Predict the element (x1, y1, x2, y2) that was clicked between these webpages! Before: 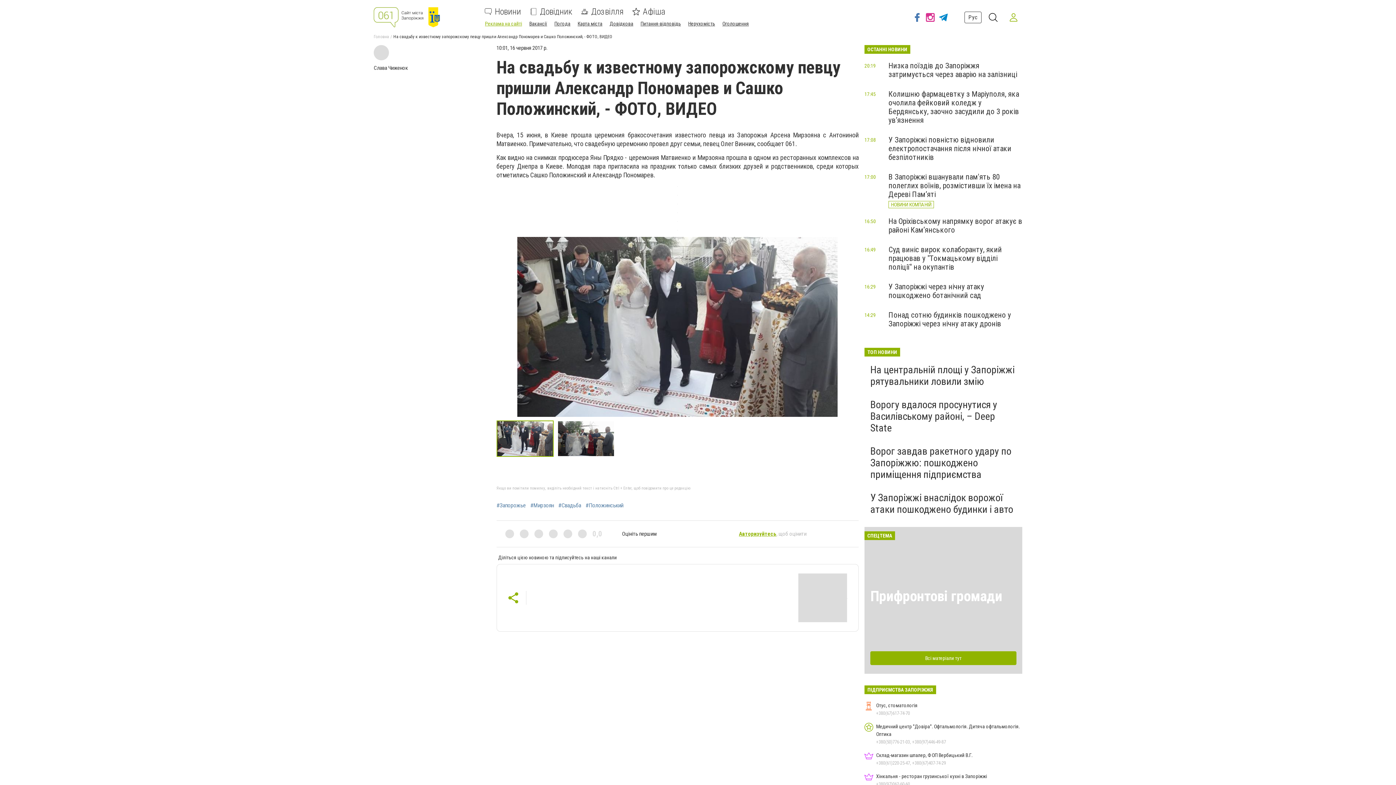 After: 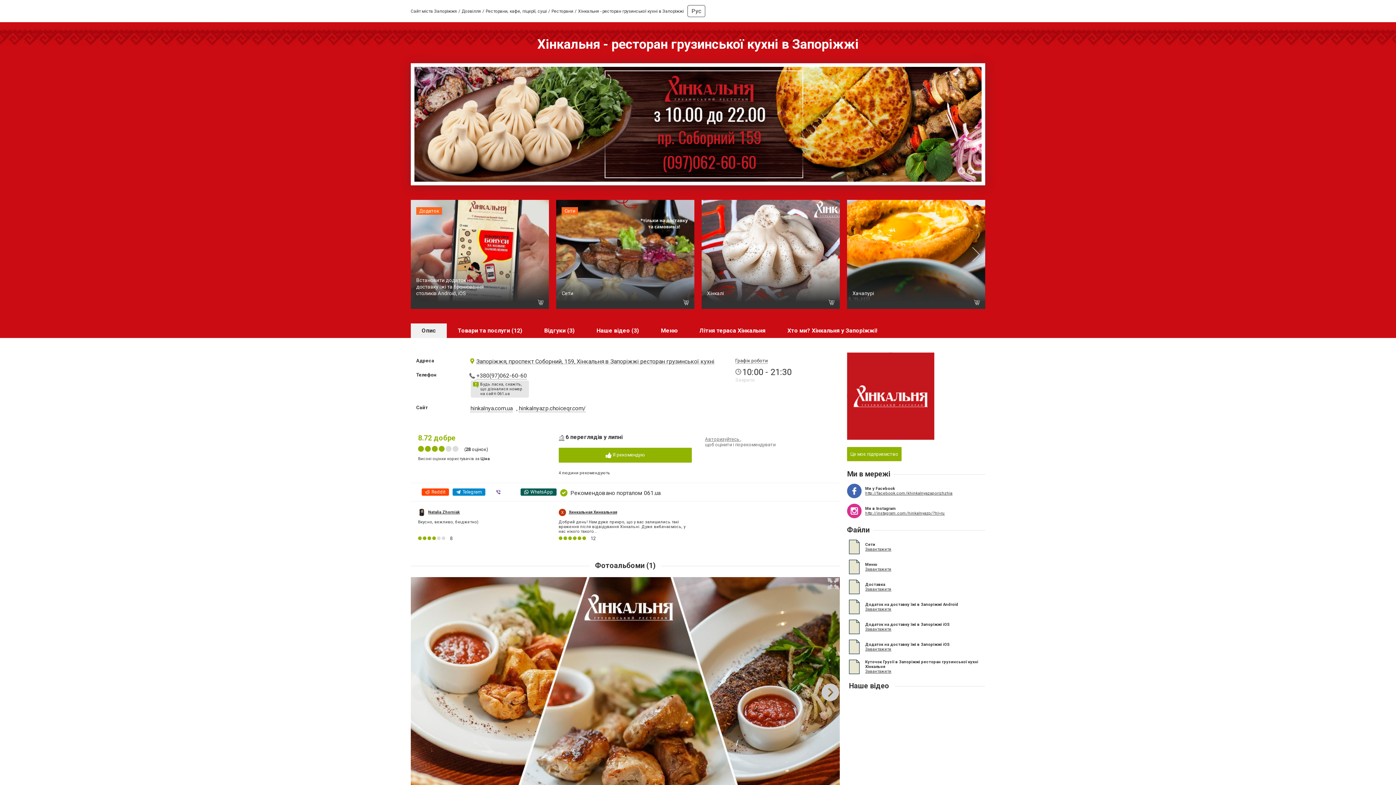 Action: label: Хінкальня - ресторан грузинської кухні в Запоріжжі
+380(97)062-60-60 bbox: (864, 772, 1022, 788)